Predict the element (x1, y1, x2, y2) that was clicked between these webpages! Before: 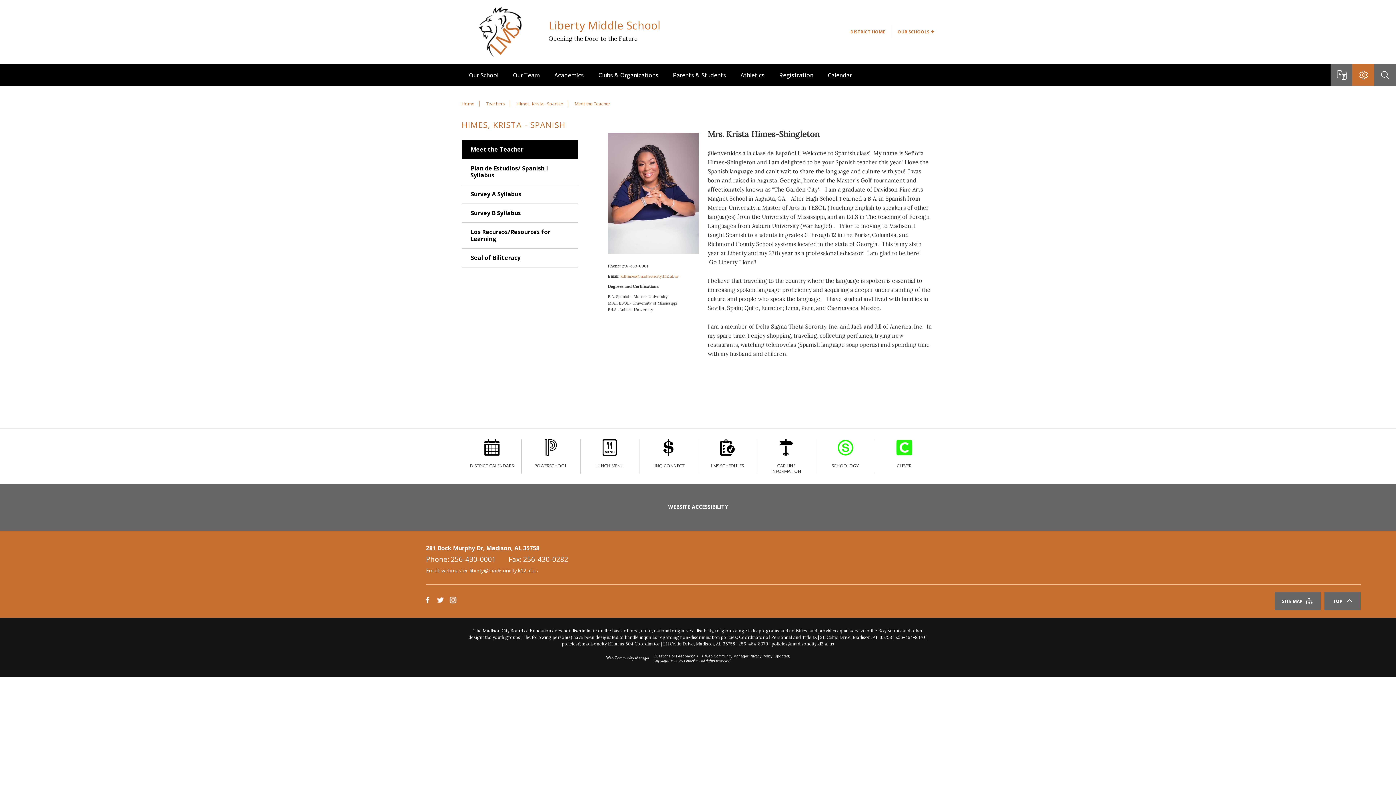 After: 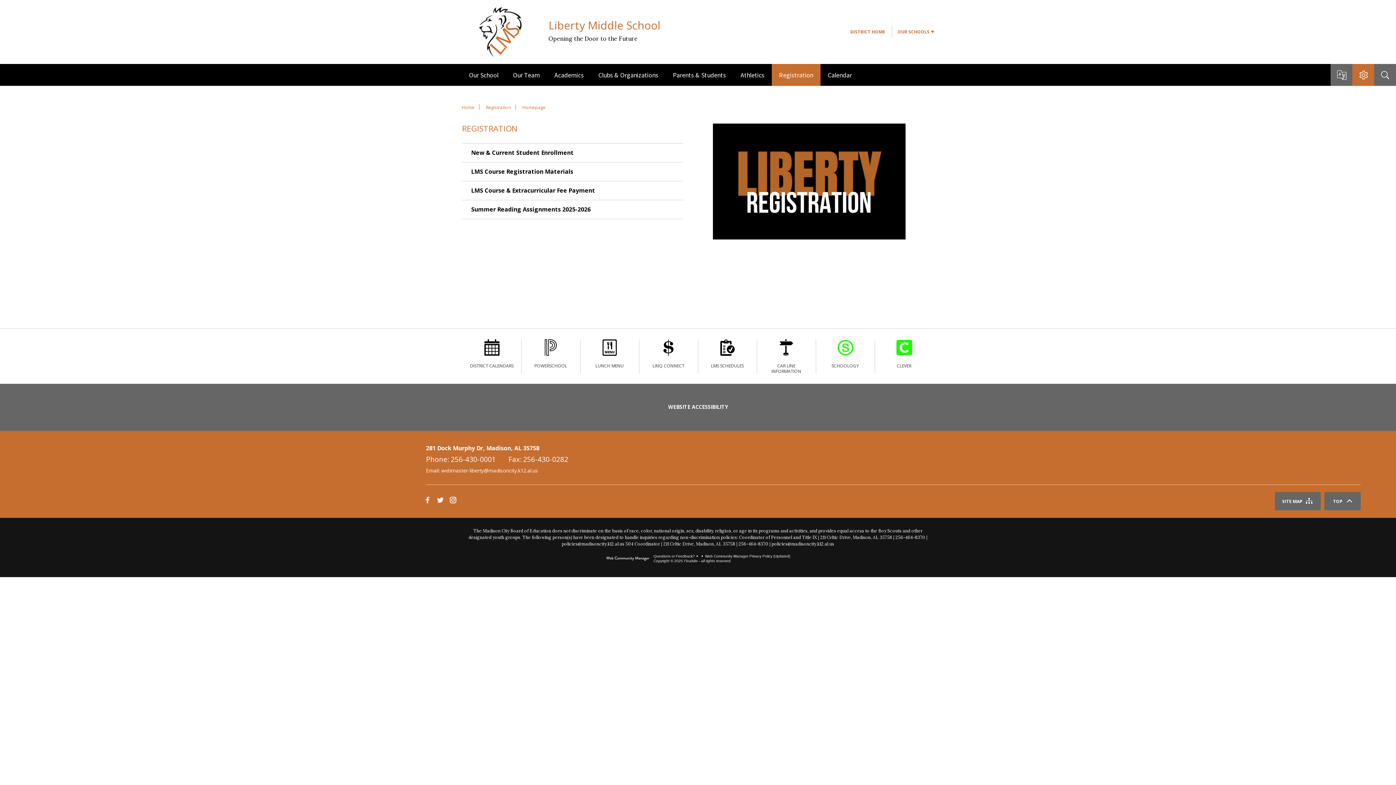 Action: label: Registration bbox: (772, 64, 820, 85)